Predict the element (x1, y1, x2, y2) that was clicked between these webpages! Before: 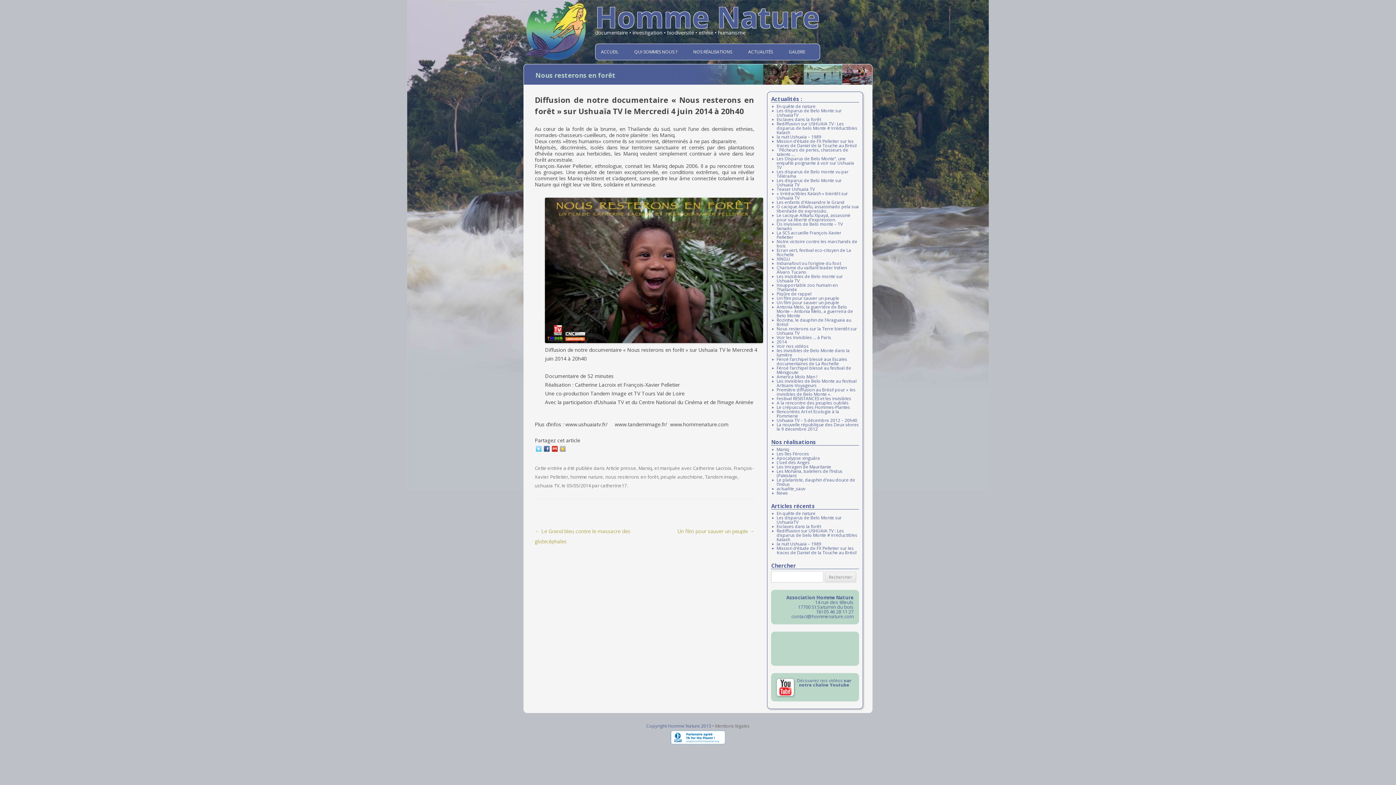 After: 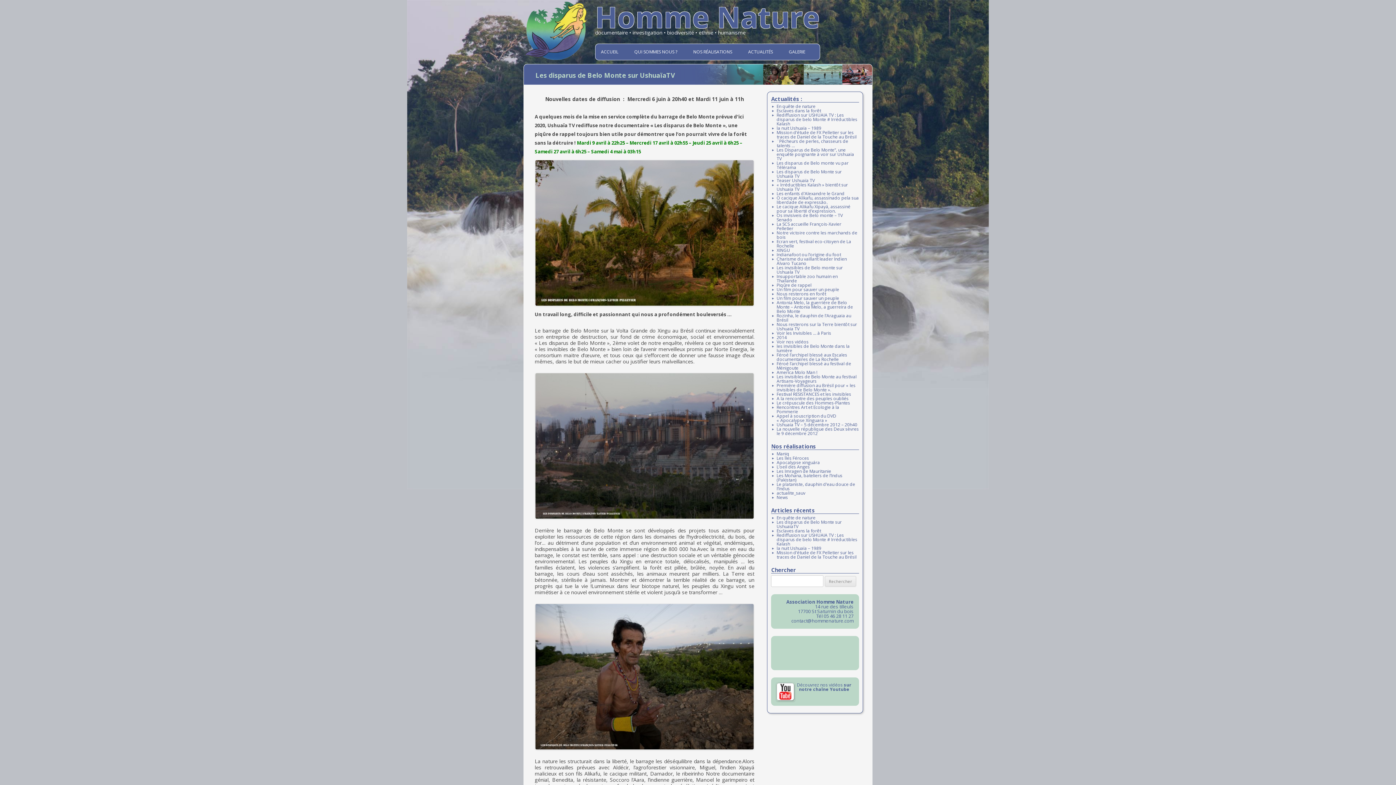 Action: bbox: (776, 514, 841, 525) label: Les disparus de Belo Monte sur UshuaïaTV